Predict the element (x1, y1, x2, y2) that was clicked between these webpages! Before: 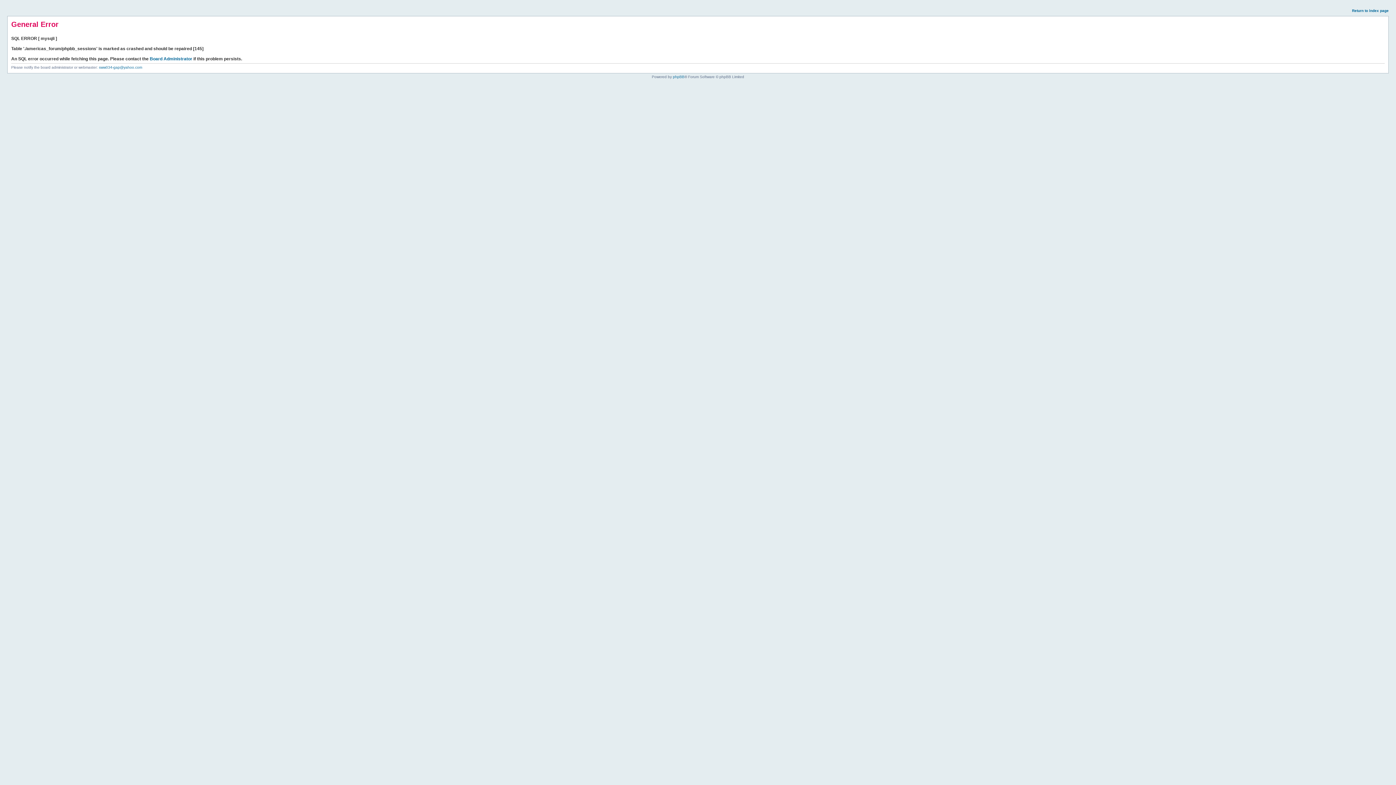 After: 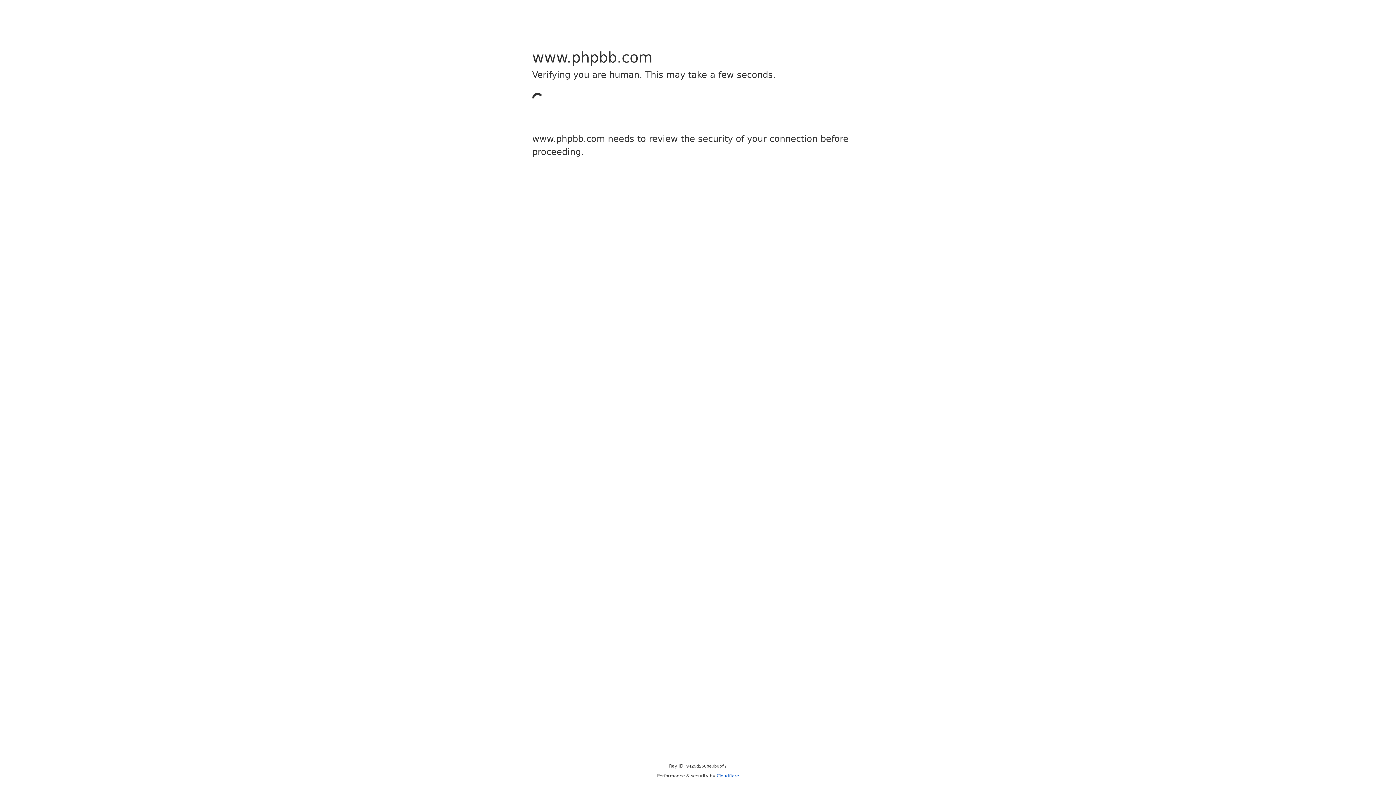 Action: label: phpBB bbox: (673, 74, 684, 78)